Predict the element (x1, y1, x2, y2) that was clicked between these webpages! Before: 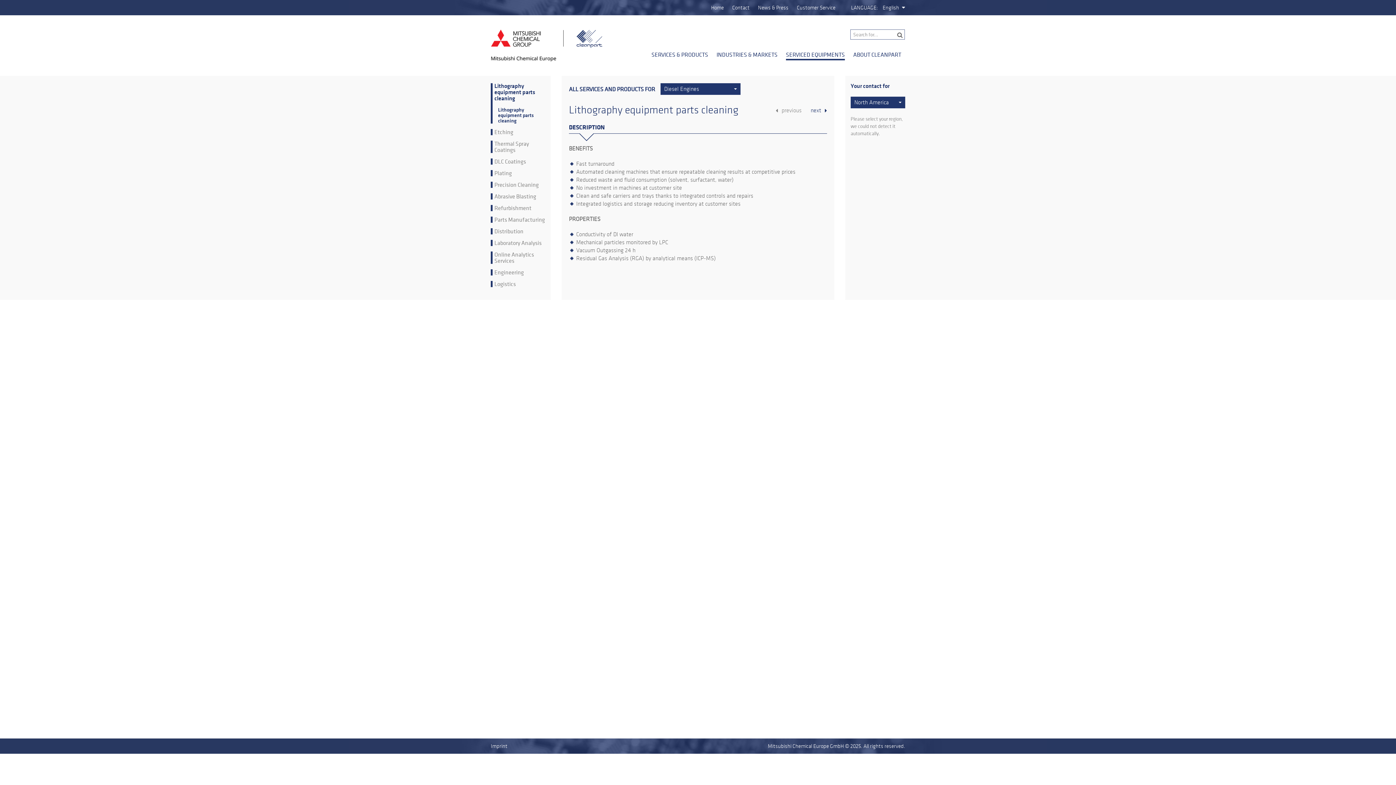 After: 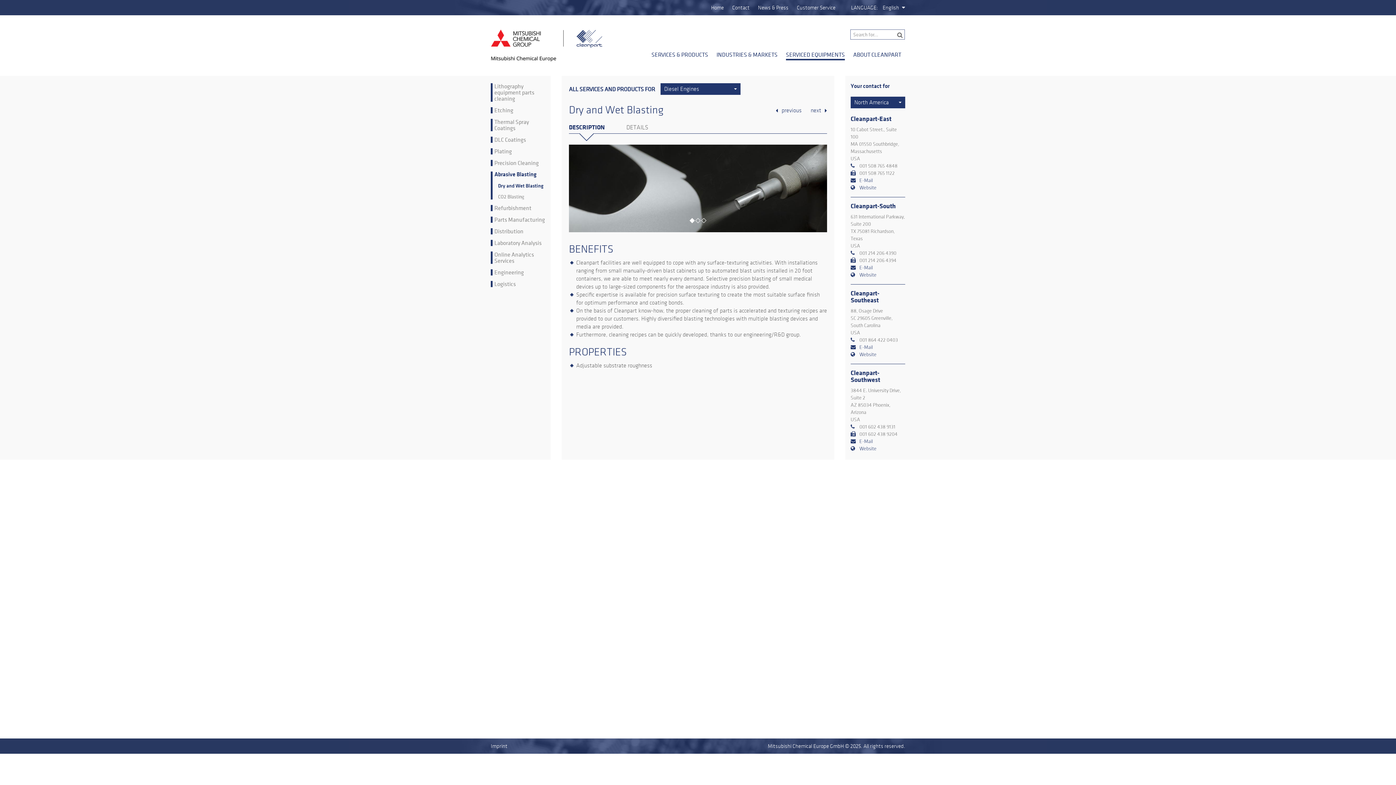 Action: label: Abrasive Blasting bbox: (494, 193, 545, 199)